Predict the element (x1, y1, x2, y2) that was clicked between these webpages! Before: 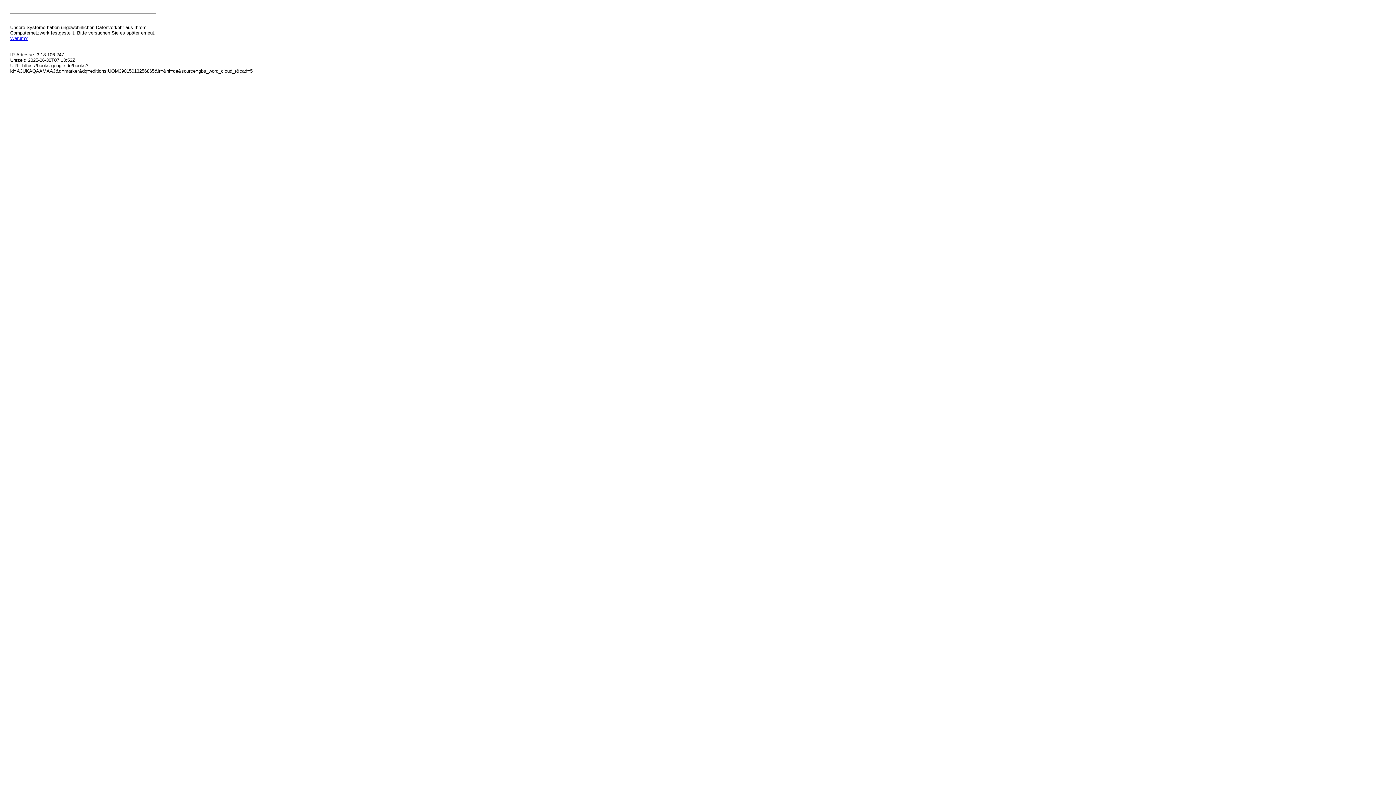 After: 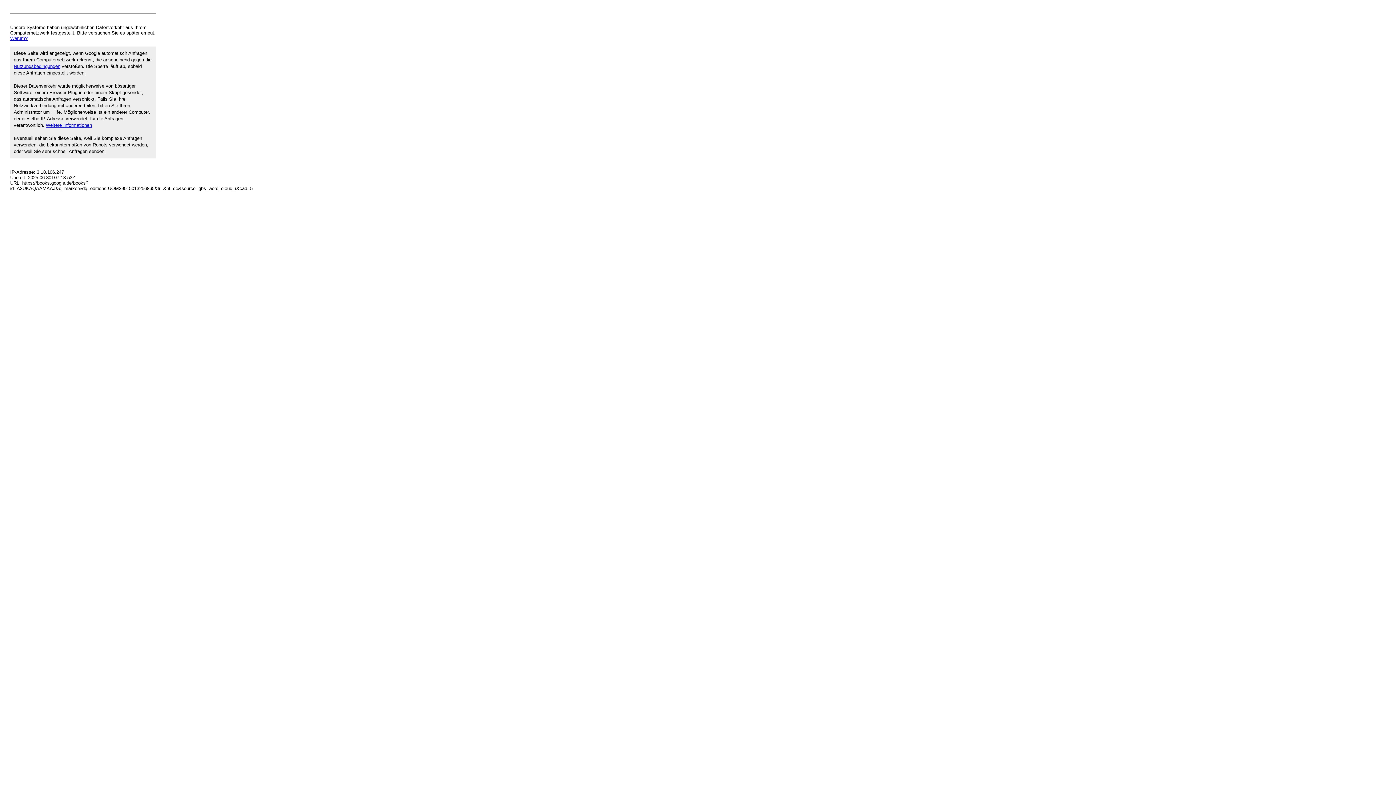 Action: label: Warum? bbox: (10, 35, 27, 41)